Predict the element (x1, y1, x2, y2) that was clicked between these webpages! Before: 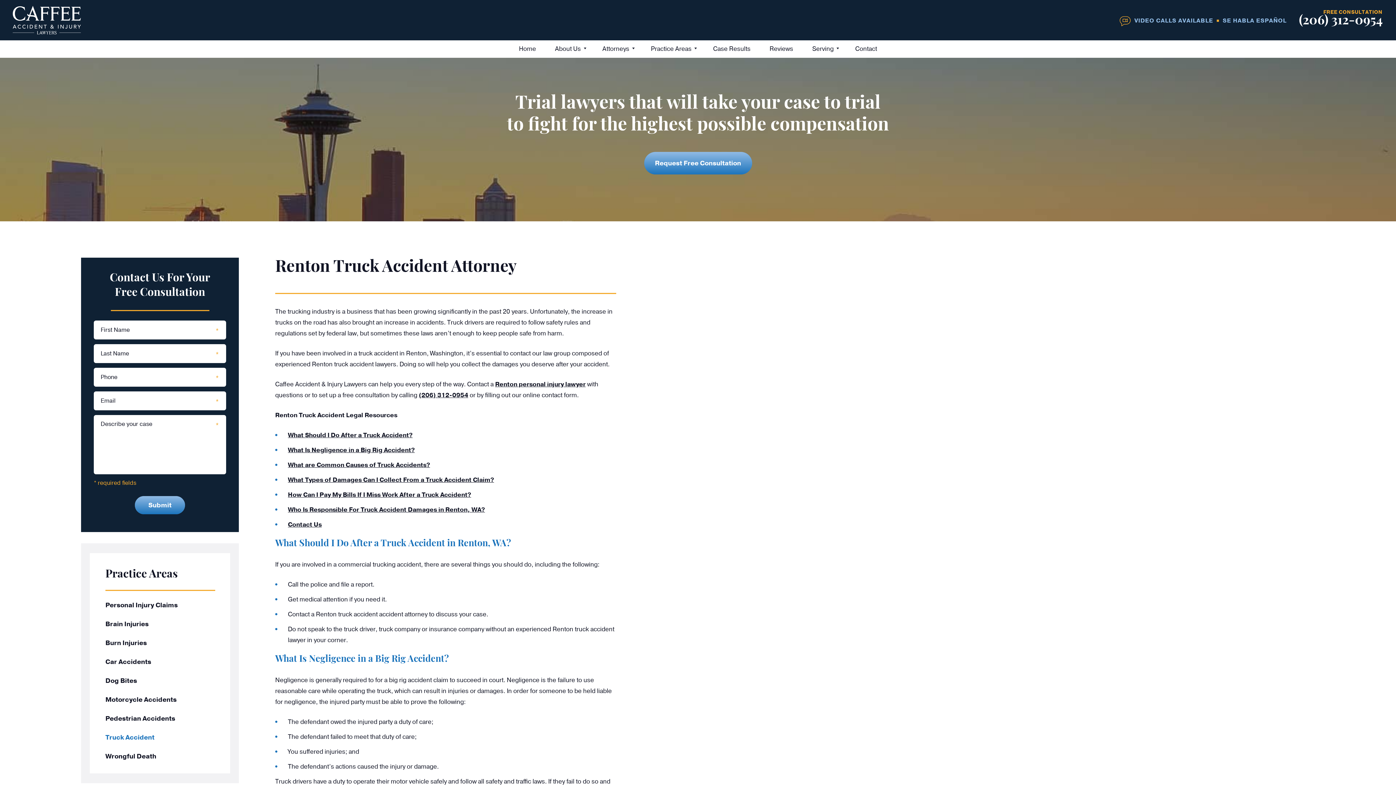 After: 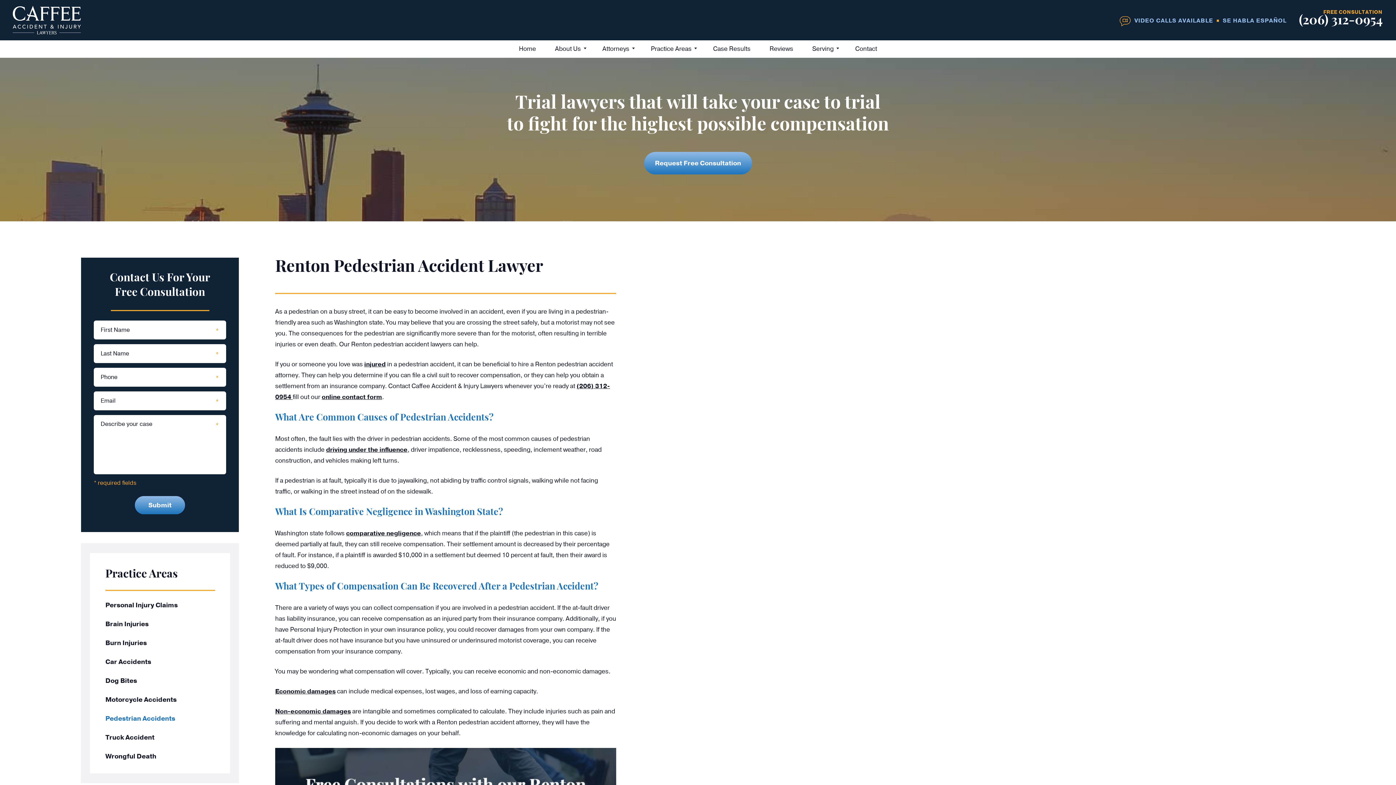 Action: label: Pedestrian Accidents bbox: (105, 709, 215, 728)